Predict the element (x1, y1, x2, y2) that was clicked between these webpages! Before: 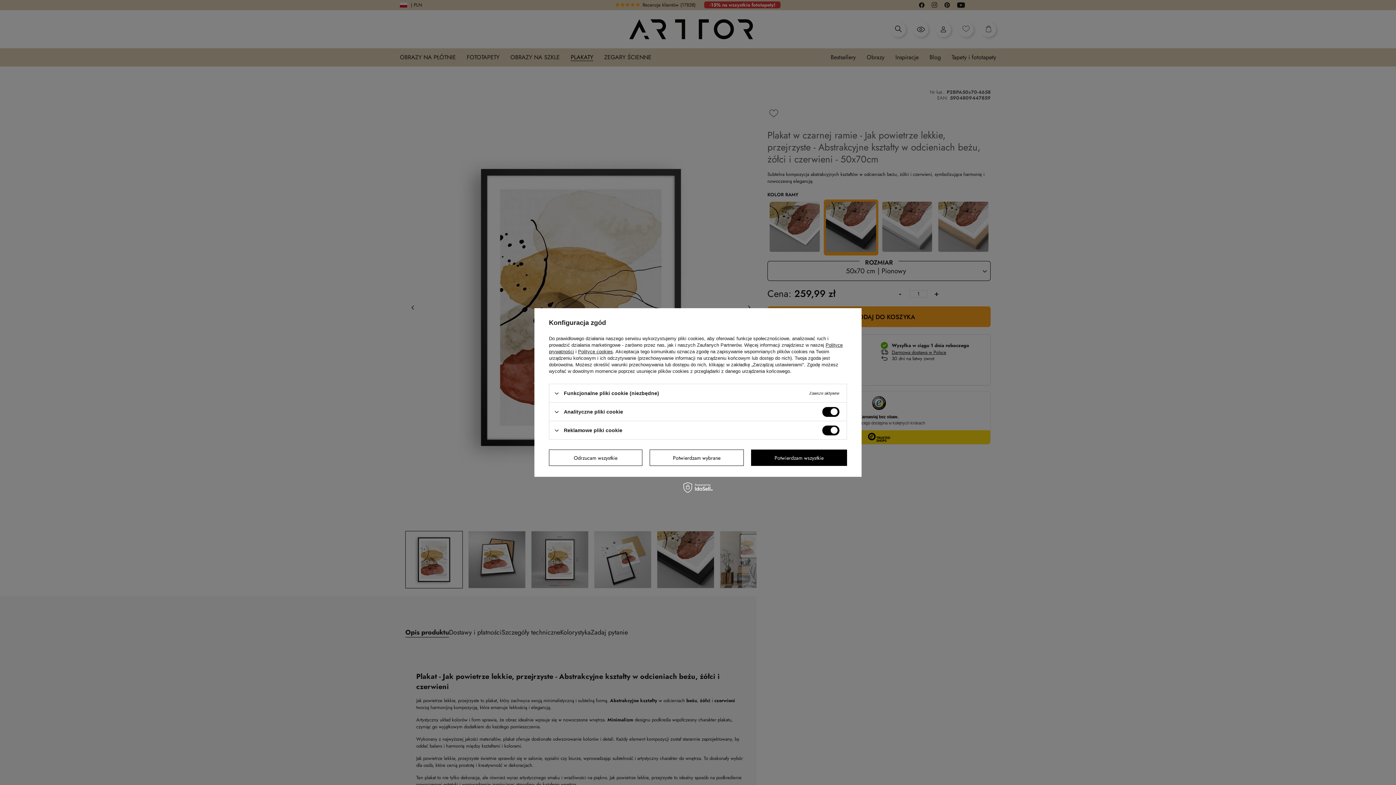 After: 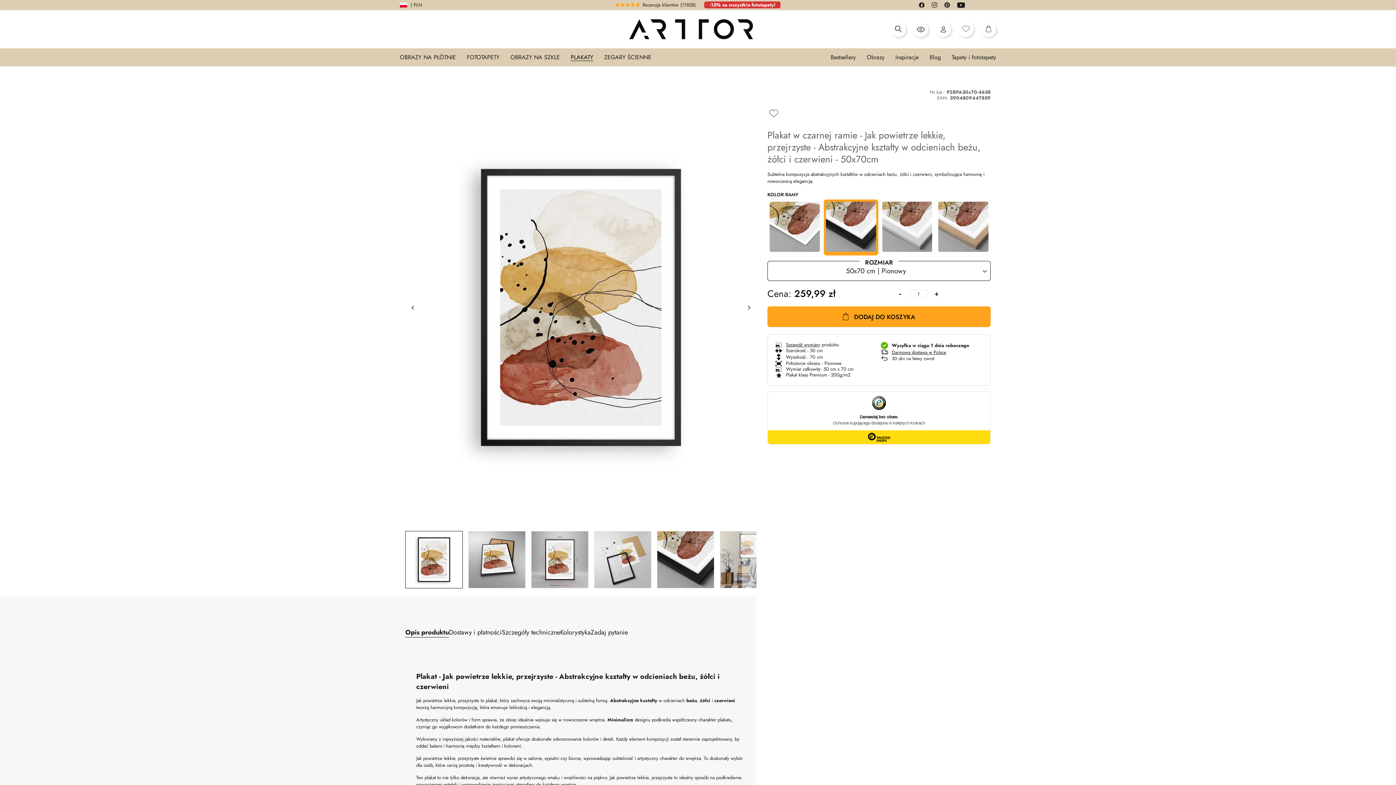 Action: bbox: (649, 449, 744, 466) label: Potwierdzam wybrane